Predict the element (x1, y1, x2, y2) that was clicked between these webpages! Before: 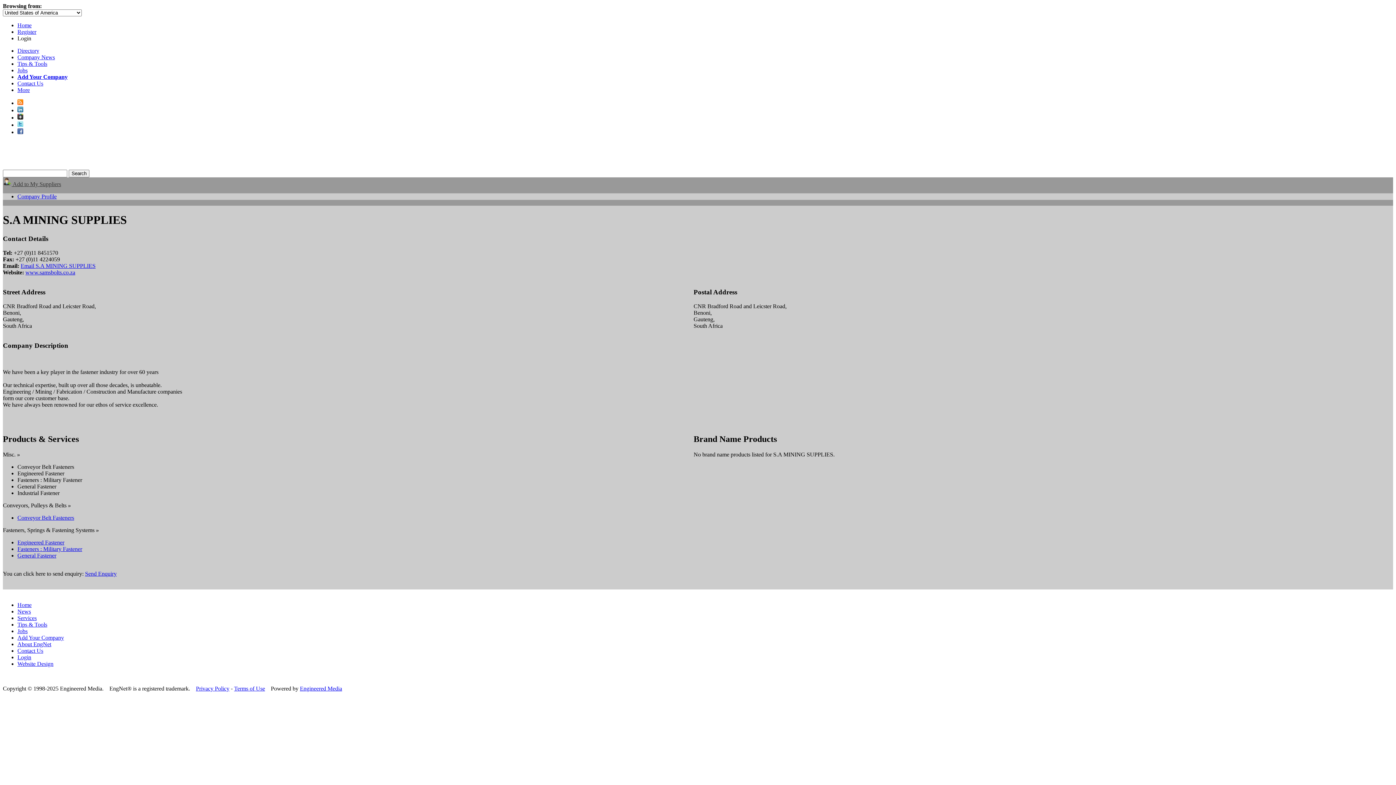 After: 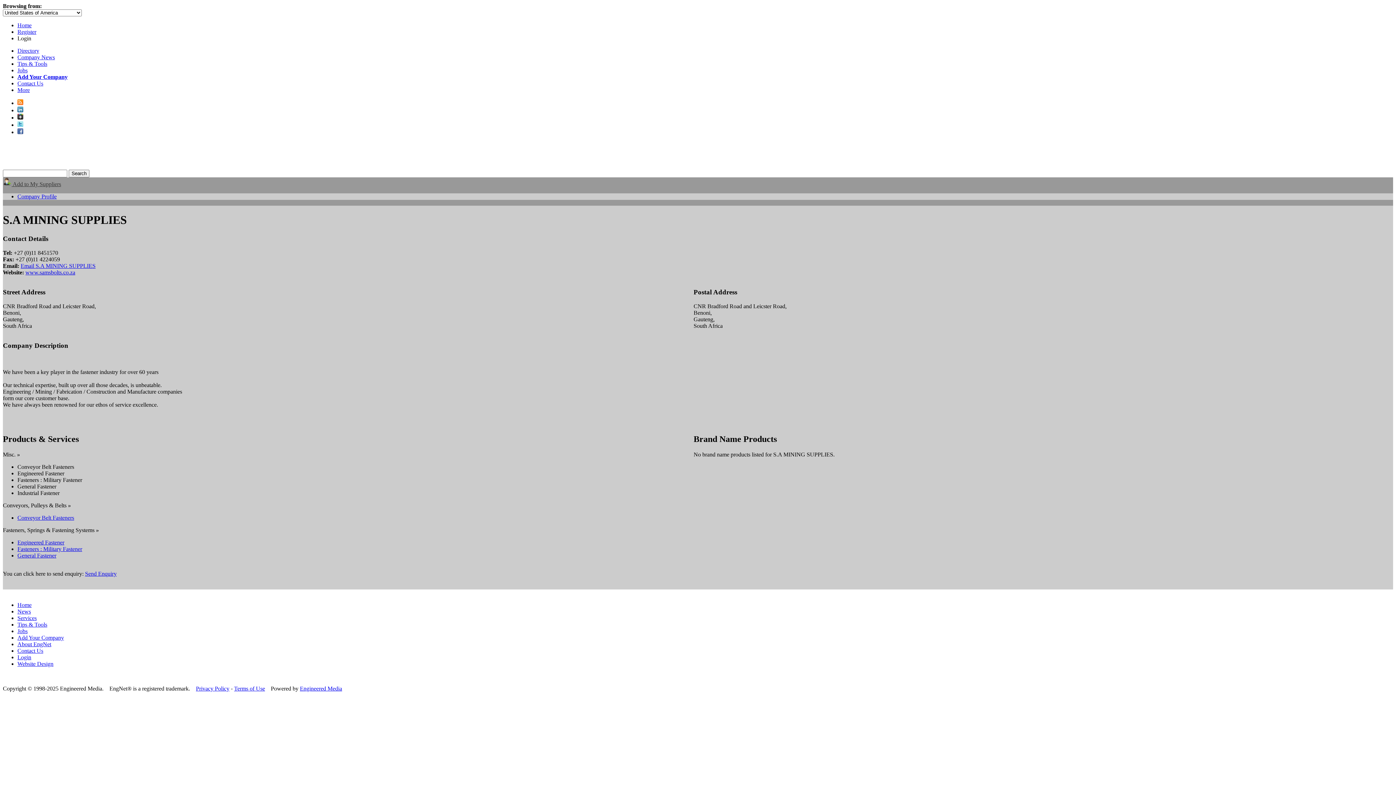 Action: label: Company Profile bbox: (17, 193, 56, 199)